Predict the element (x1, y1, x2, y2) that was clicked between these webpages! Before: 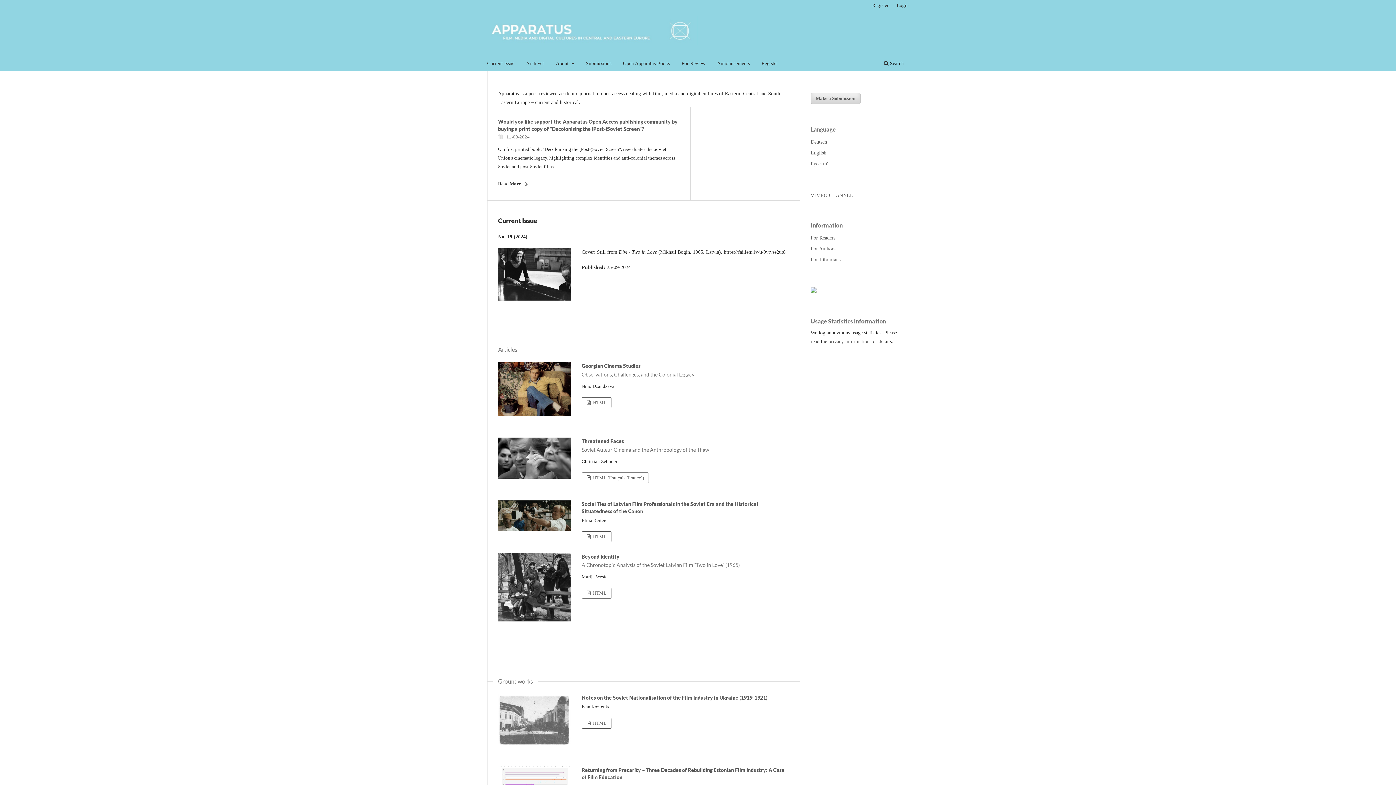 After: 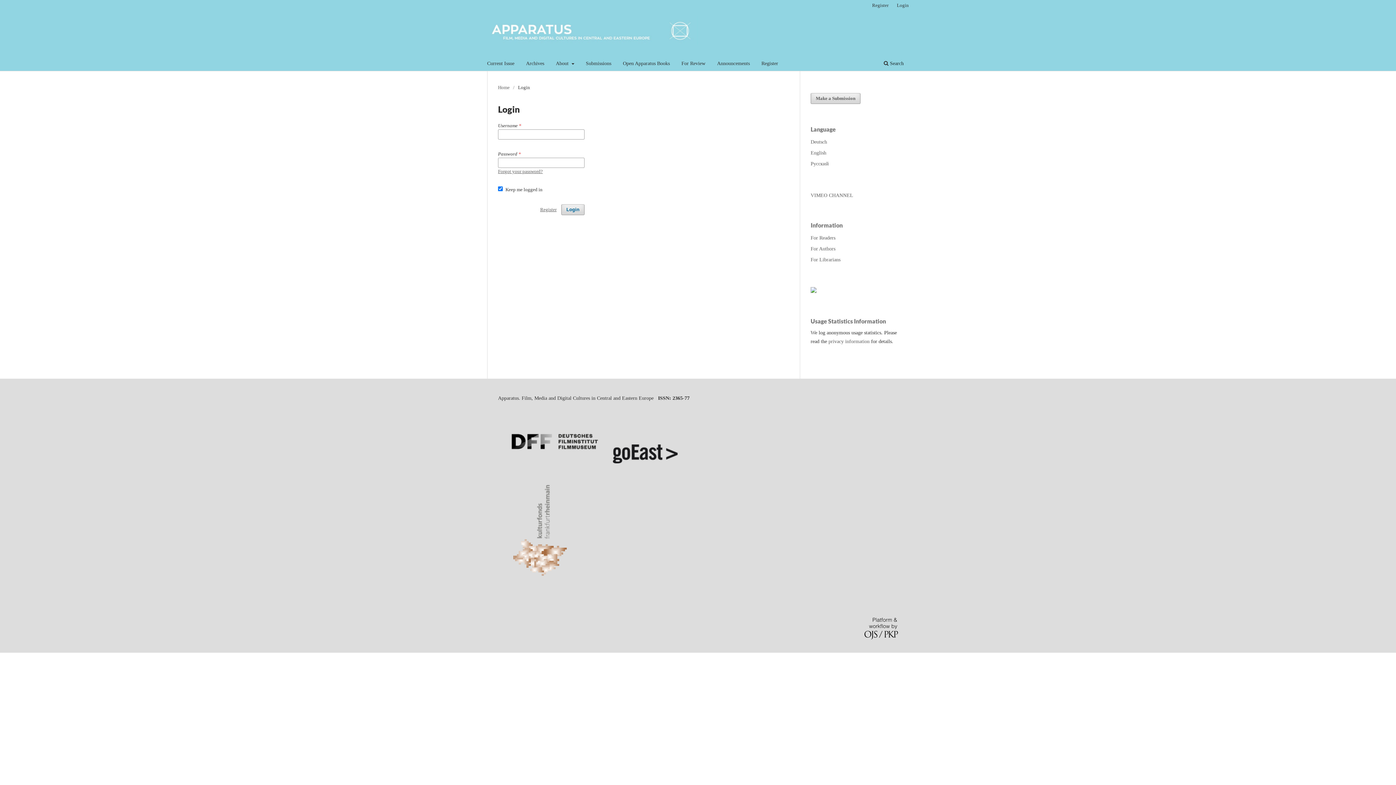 Action: bbox: (893, 0, 912, 10) label: Login